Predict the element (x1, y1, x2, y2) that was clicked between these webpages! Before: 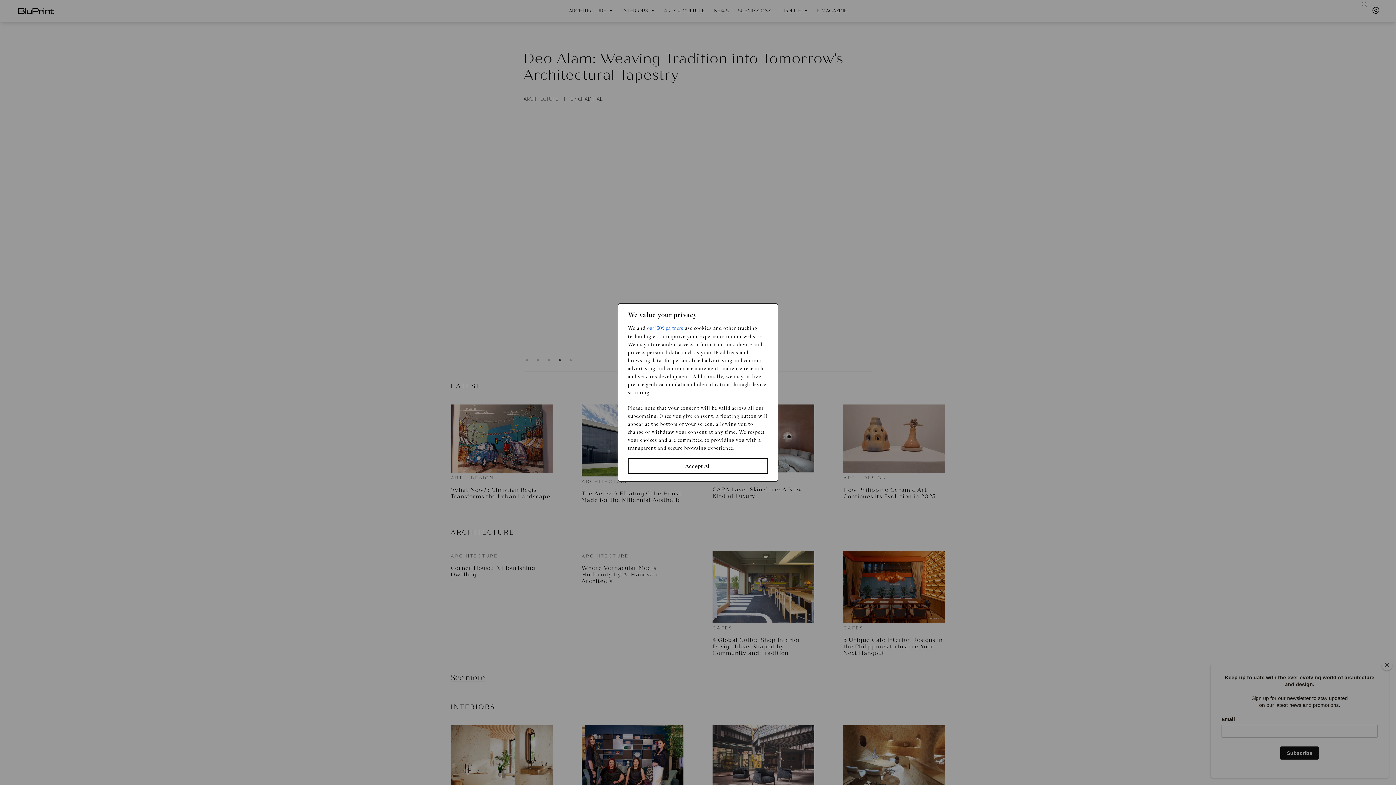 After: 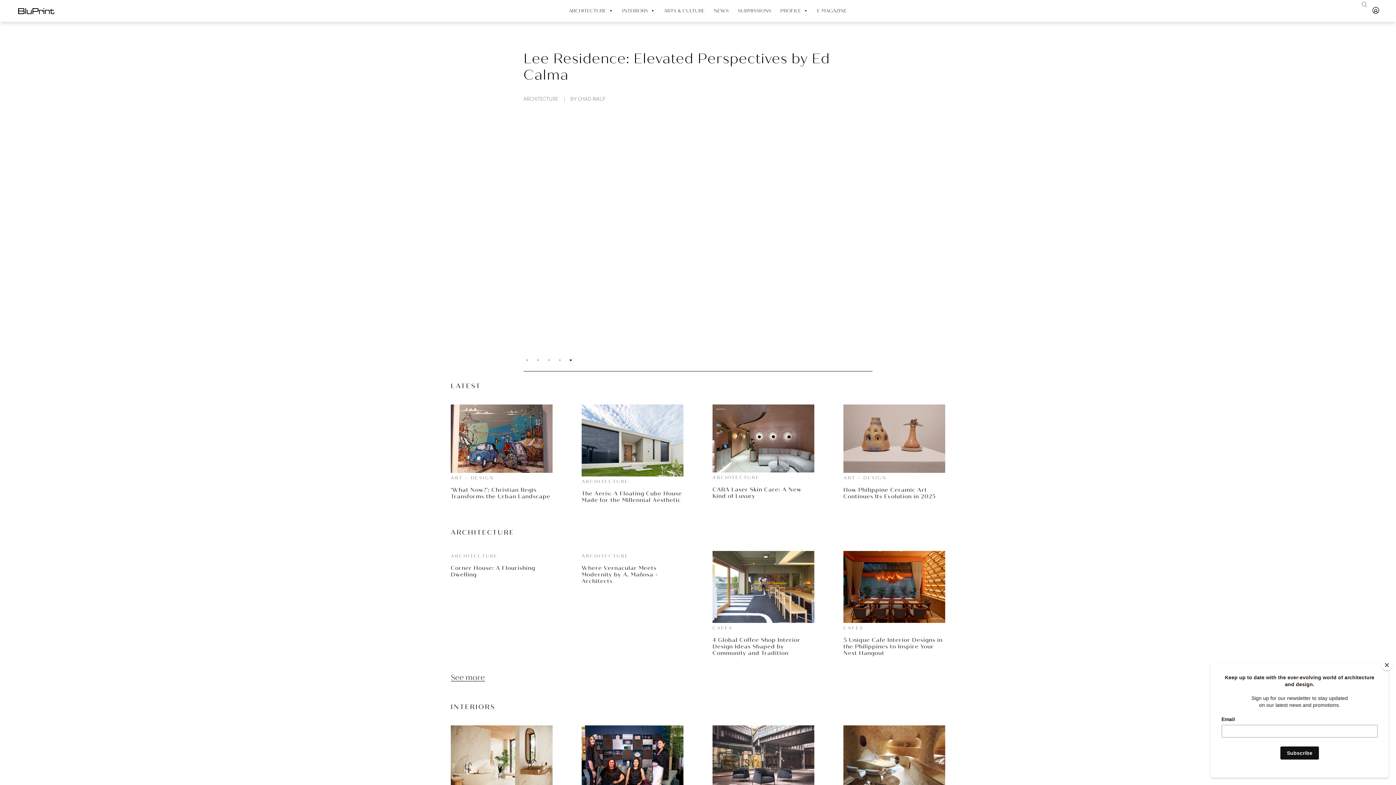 Action: label: Accept All bbox: (628, 458, 768, 474)